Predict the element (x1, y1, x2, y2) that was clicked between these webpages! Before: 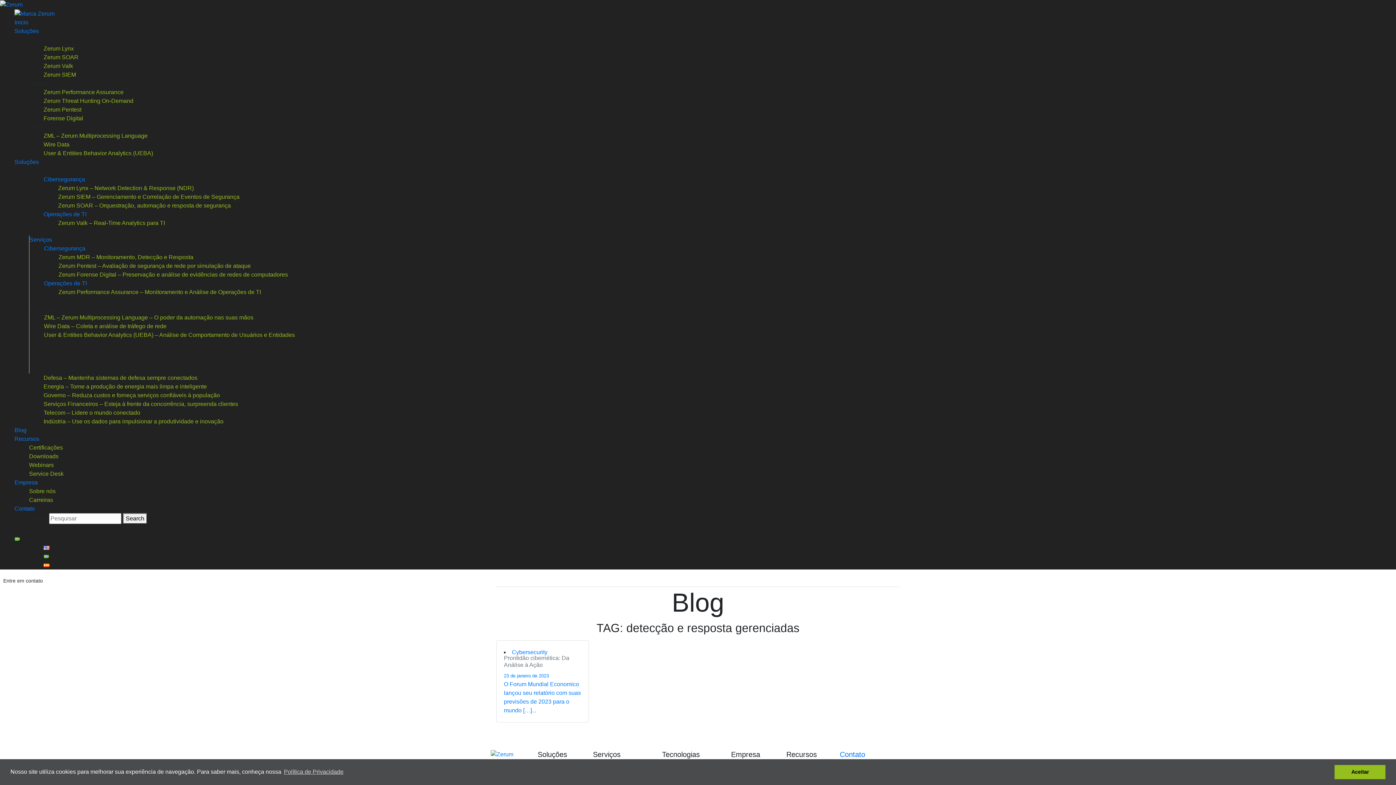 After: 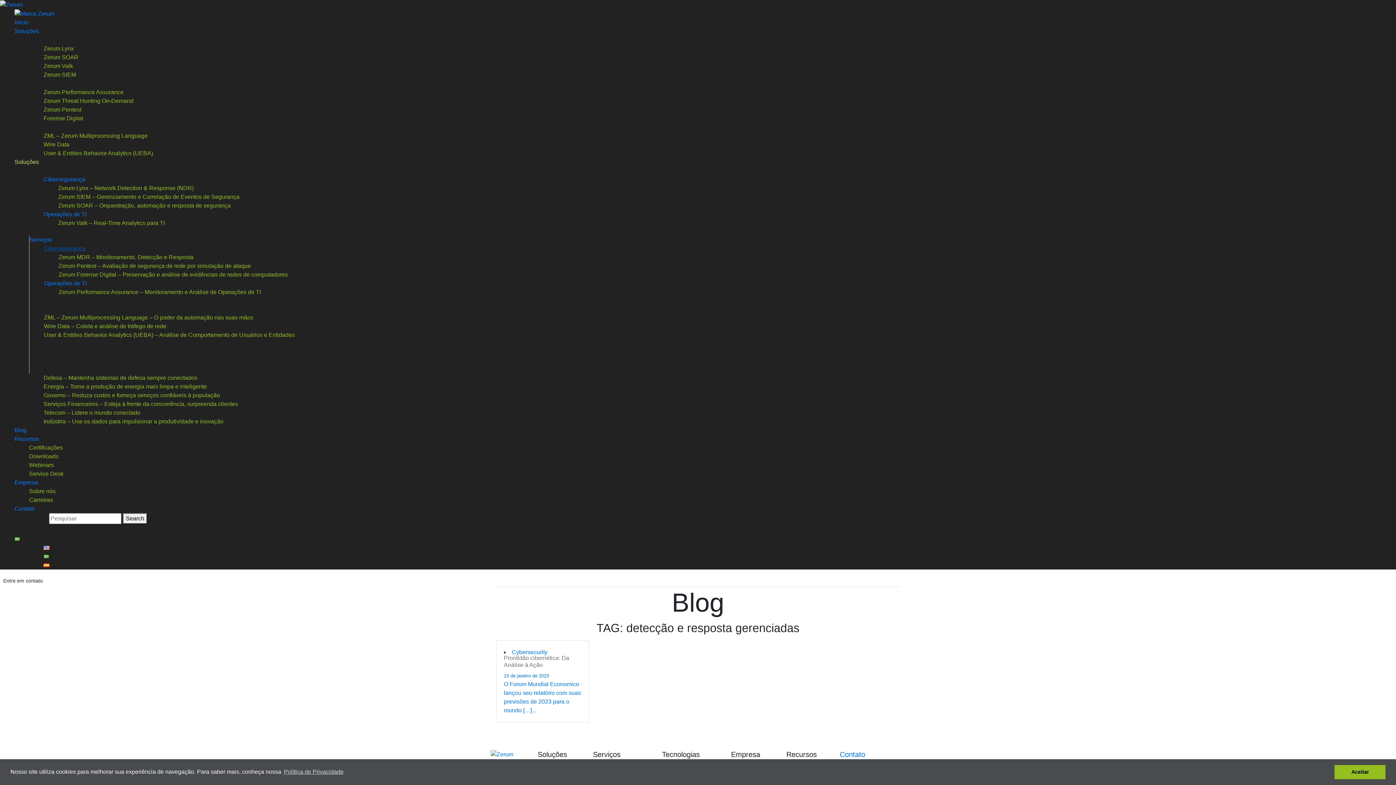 Action: label: Cibersegurança bbox: (44, 245, 85, 251)